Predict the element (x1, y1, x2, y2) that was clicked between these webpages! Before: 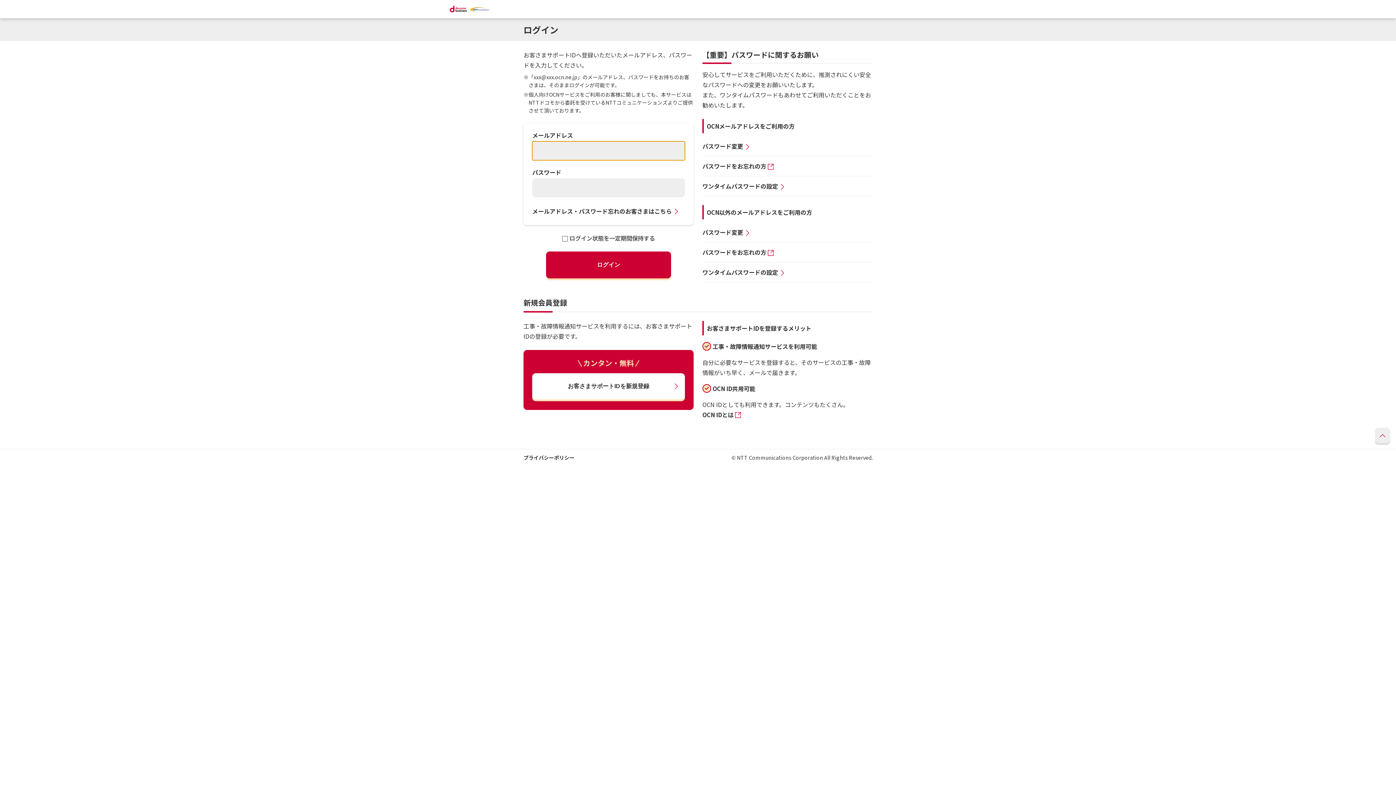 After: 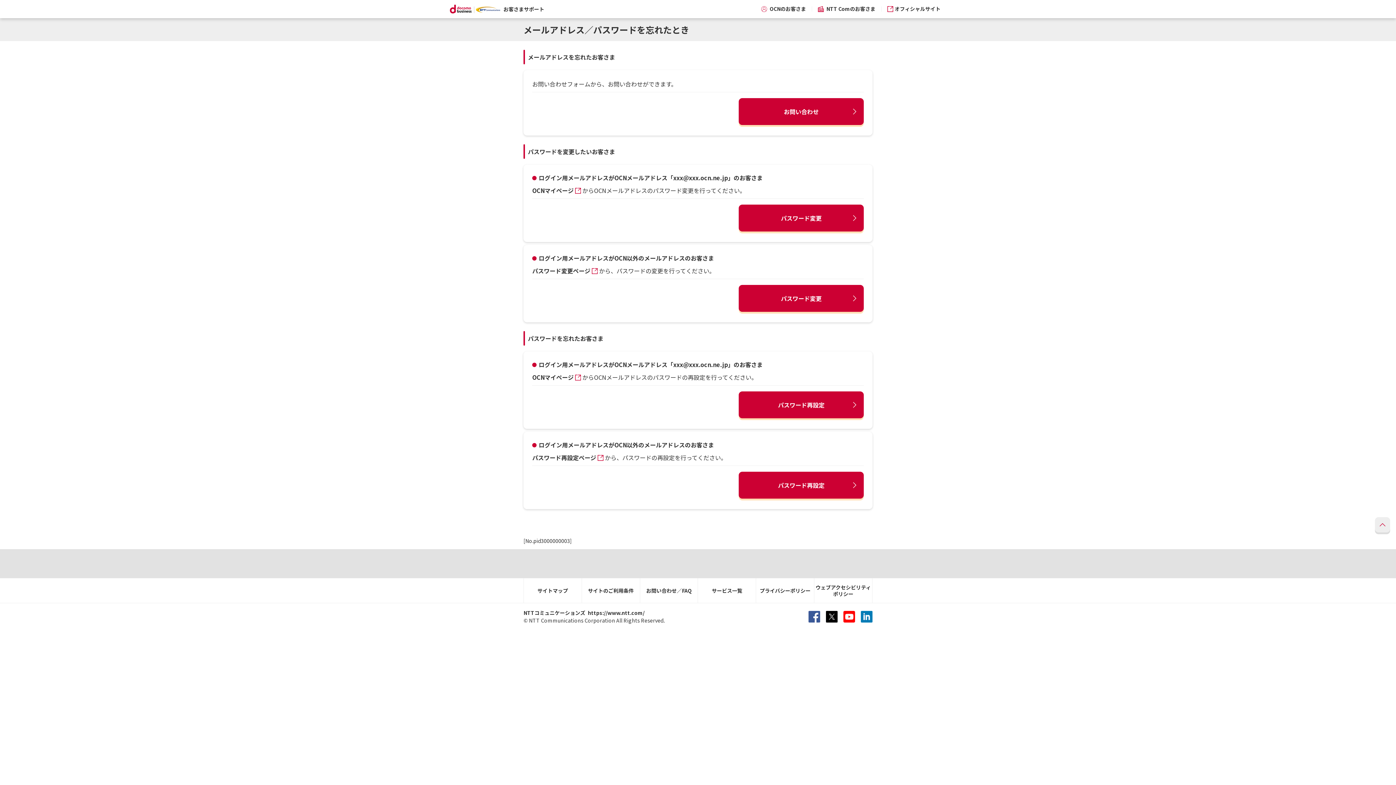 Action: label: メールアドレス・パスワード忘れのお客さまはこちら bbox: (532, 206, 679, 215)